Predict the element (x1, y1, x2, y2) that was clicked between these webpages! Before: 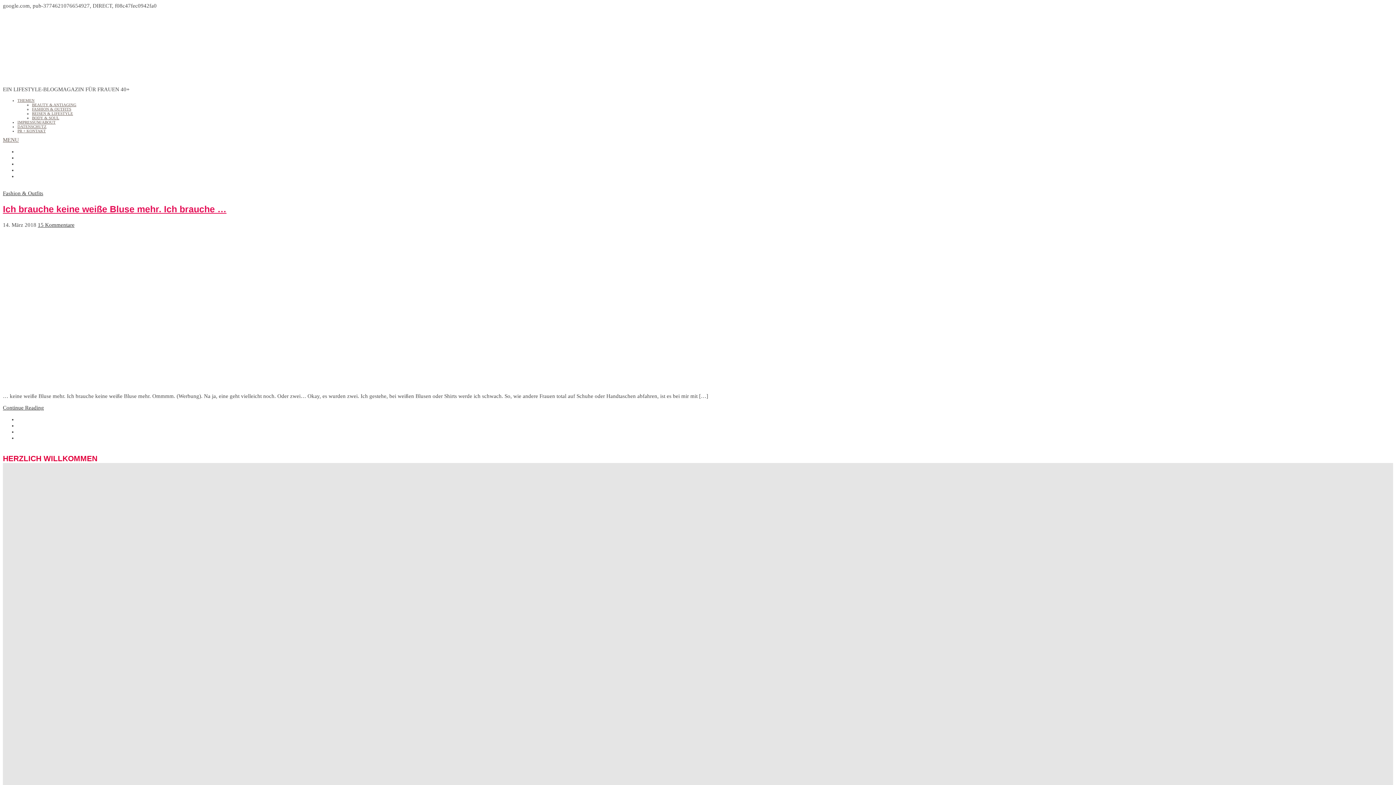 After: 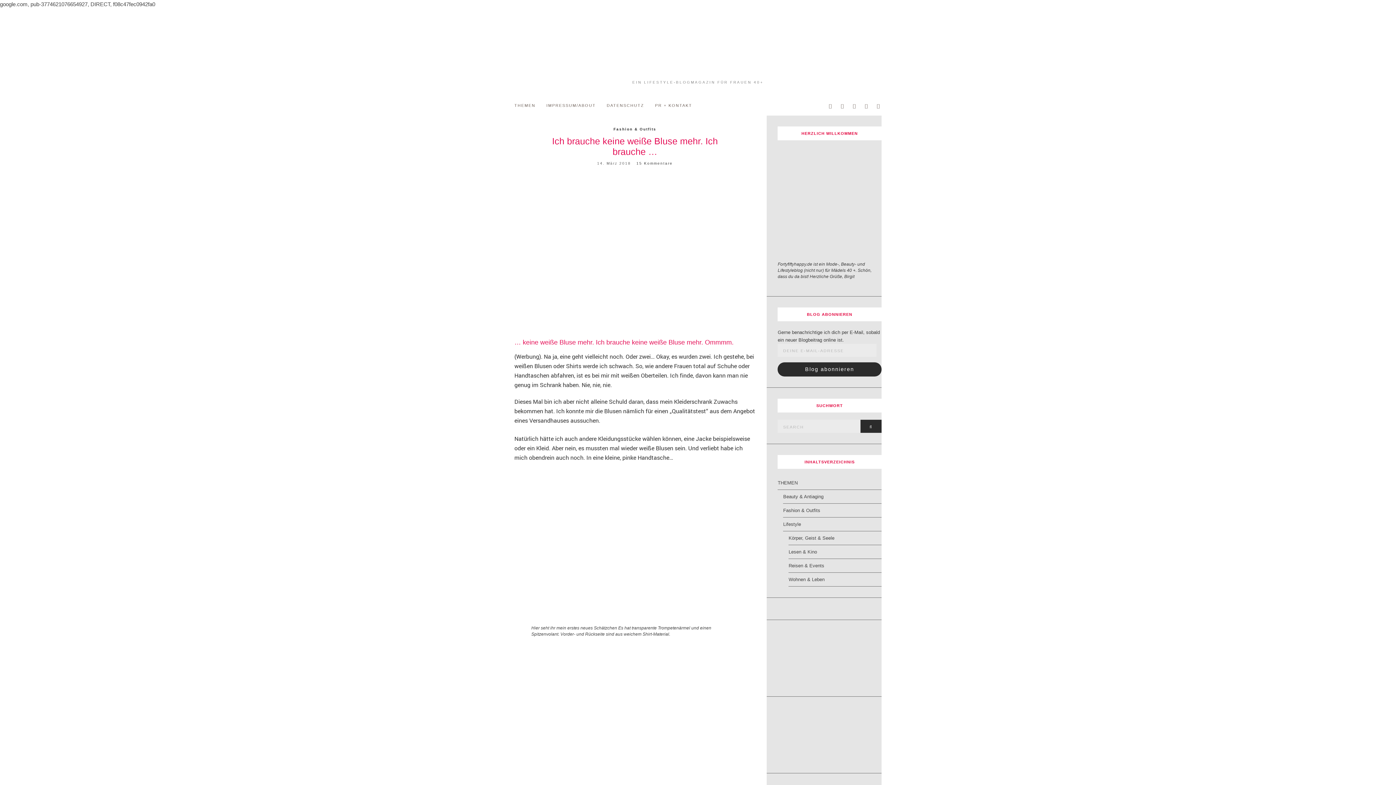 Action: label: Continue Reading bbox: (2, 405, 44, 410)